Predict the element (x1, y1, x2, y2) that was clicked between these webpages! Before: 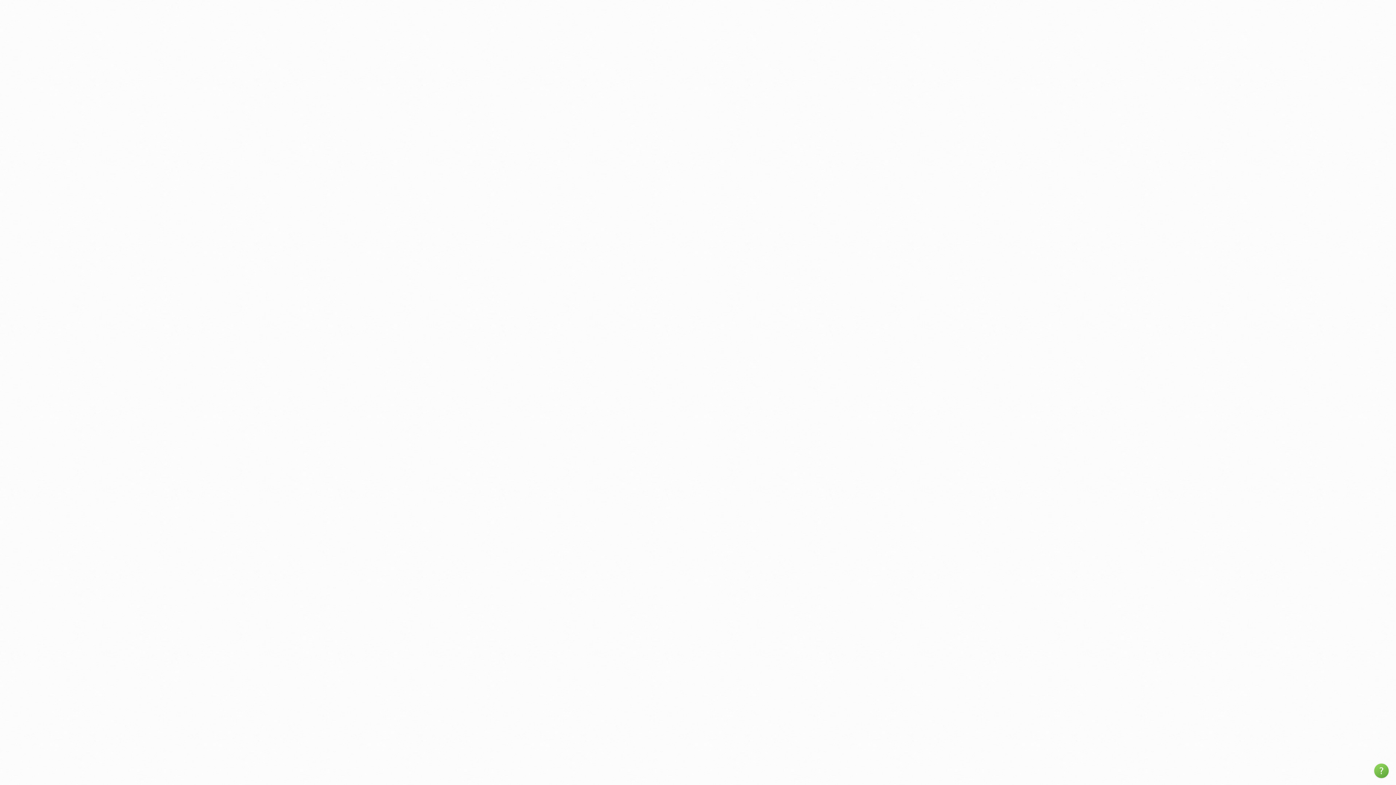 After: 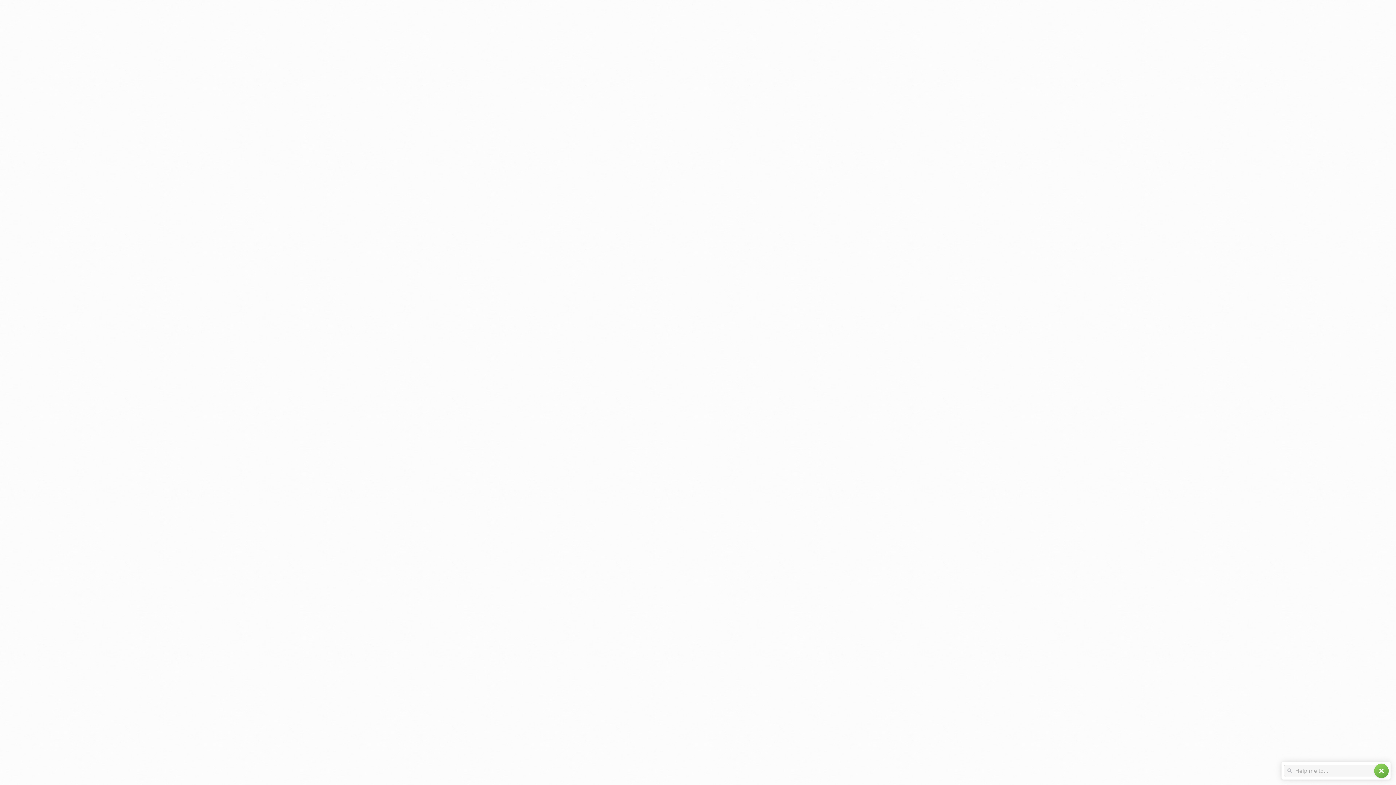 Action: label: help bbox: (1374, 764, 1389, 778)